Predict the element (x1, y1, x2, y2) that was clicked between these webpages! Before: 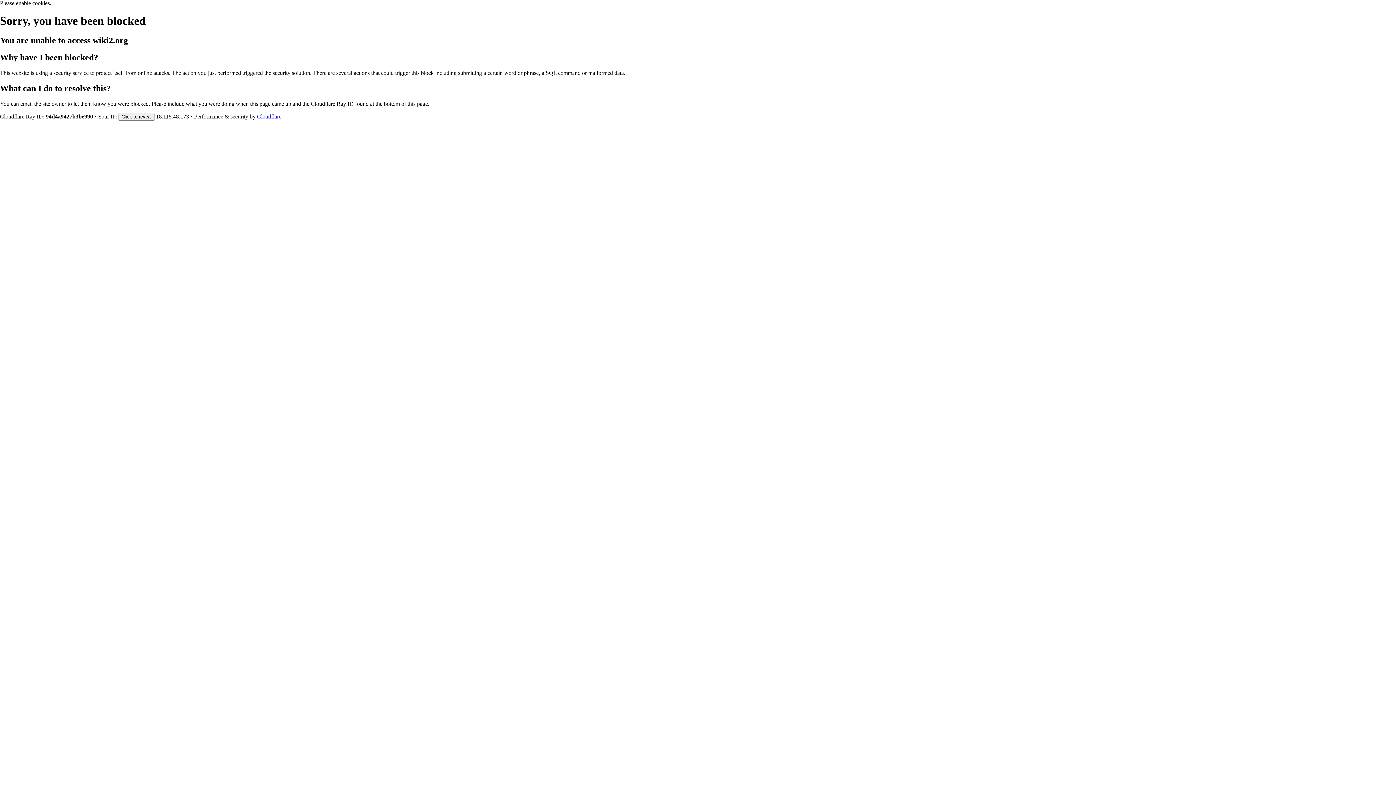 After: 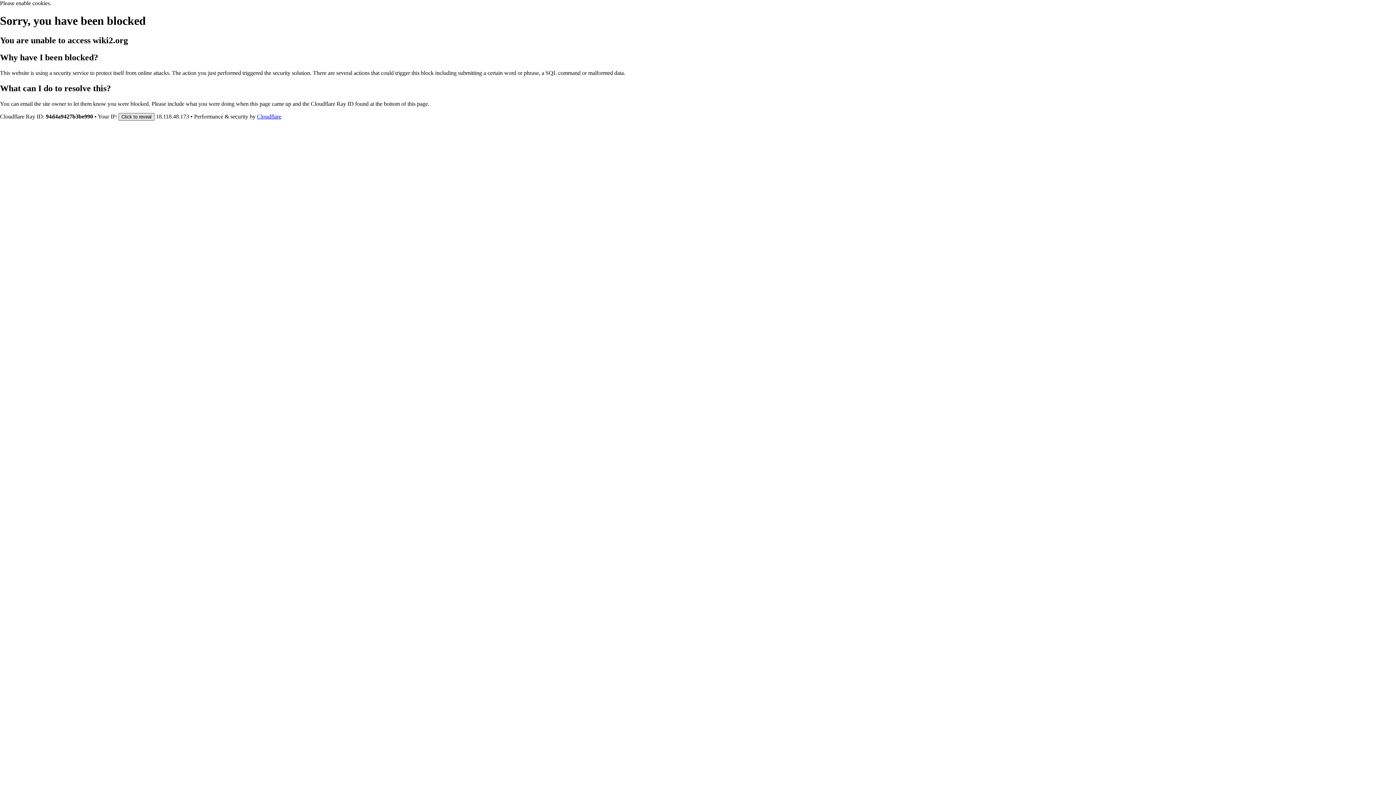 Action: bbox: (118, 112, 154, 120) label: Click to reveal